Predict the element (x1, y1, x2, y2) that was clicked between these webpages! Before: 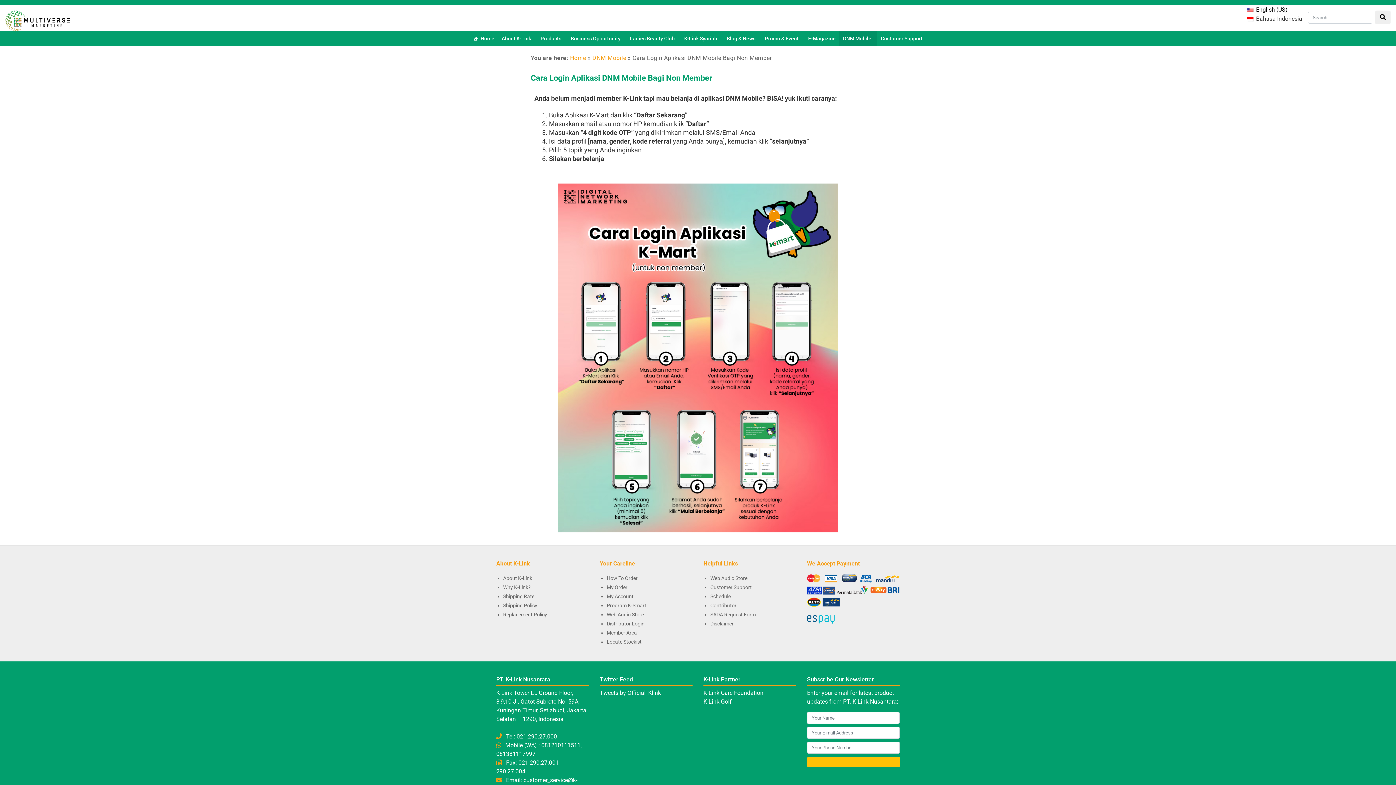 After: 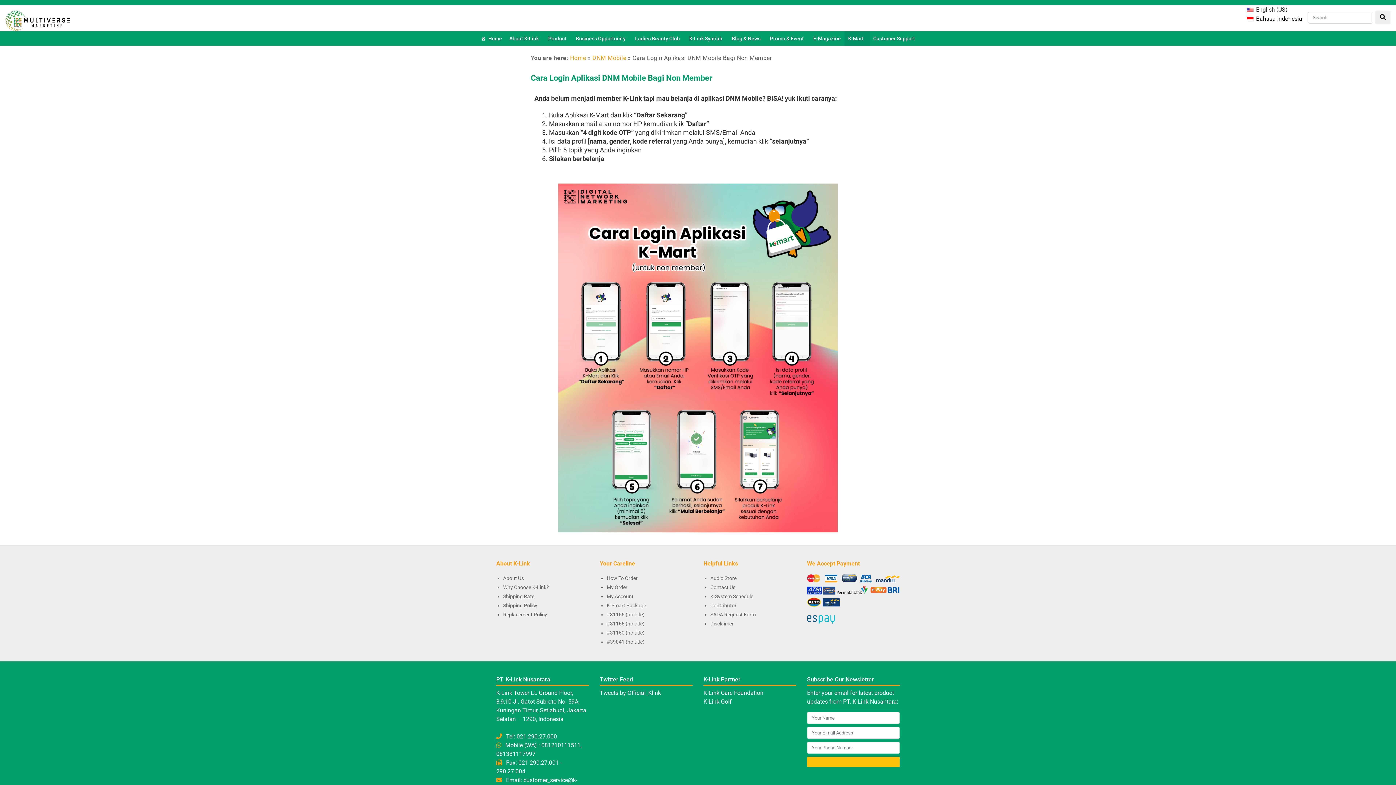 Action: bbox: (1247, 15, 1302, 22) label:  Bahasa Indonesia